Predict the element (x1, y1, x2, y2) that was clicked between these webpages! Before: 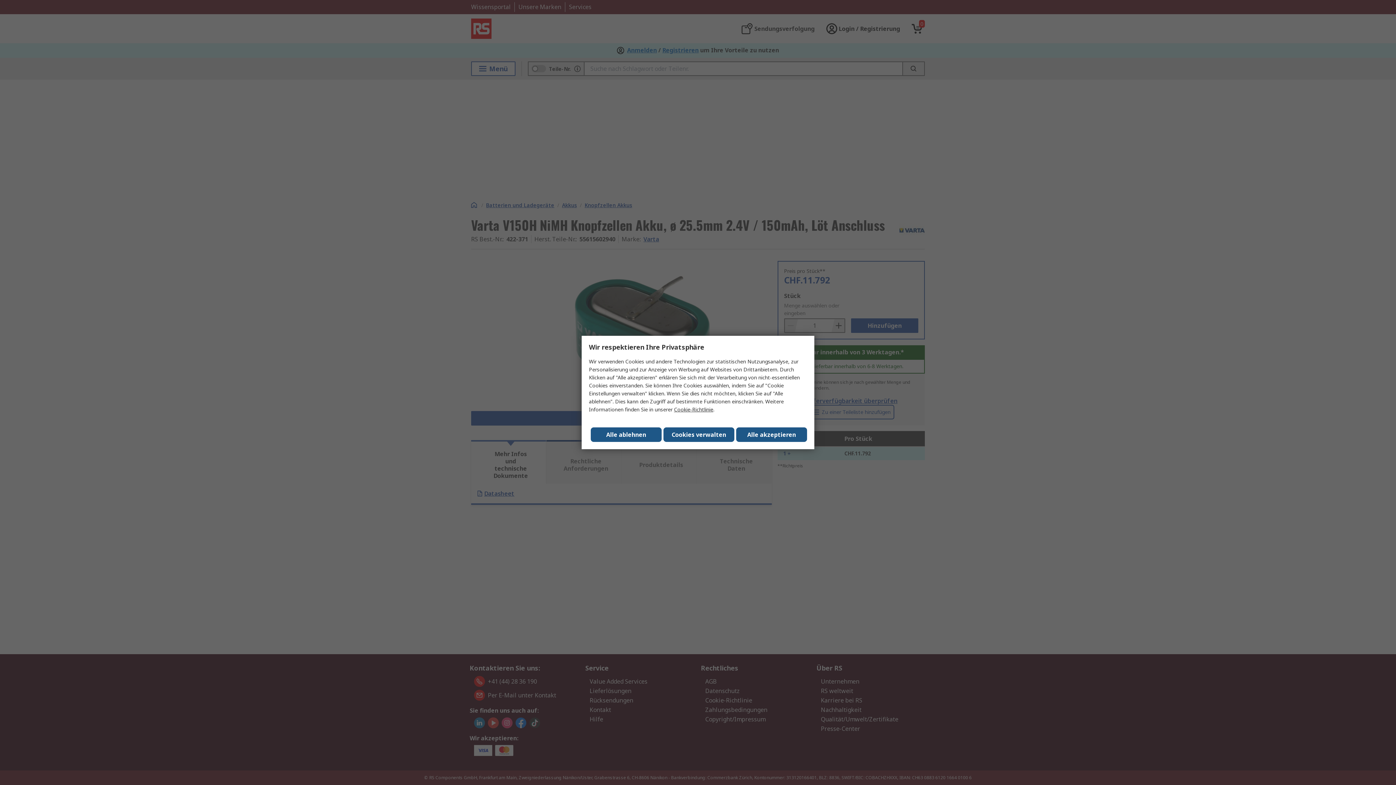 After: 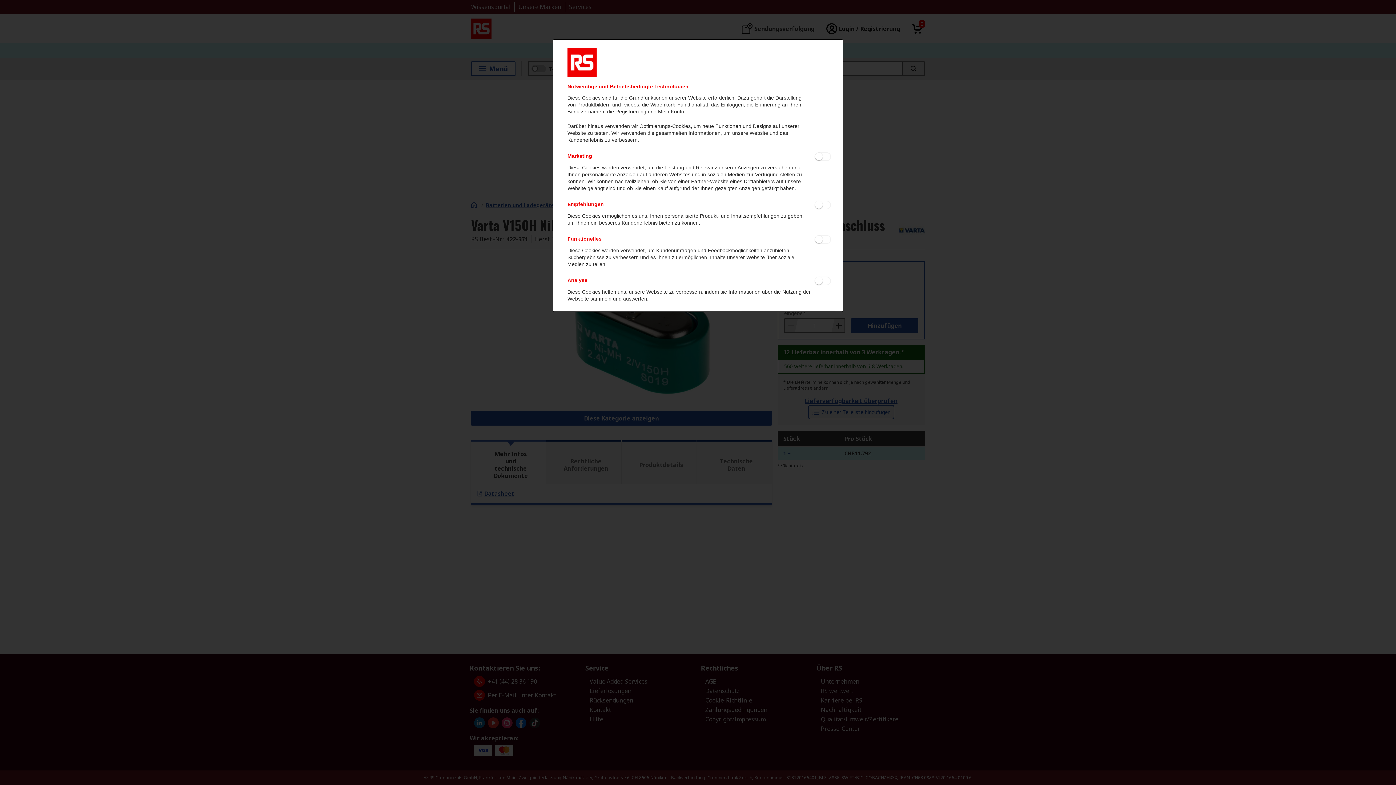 Action: bbox: (663, 427, 734, 442) label: Cookies verwalten